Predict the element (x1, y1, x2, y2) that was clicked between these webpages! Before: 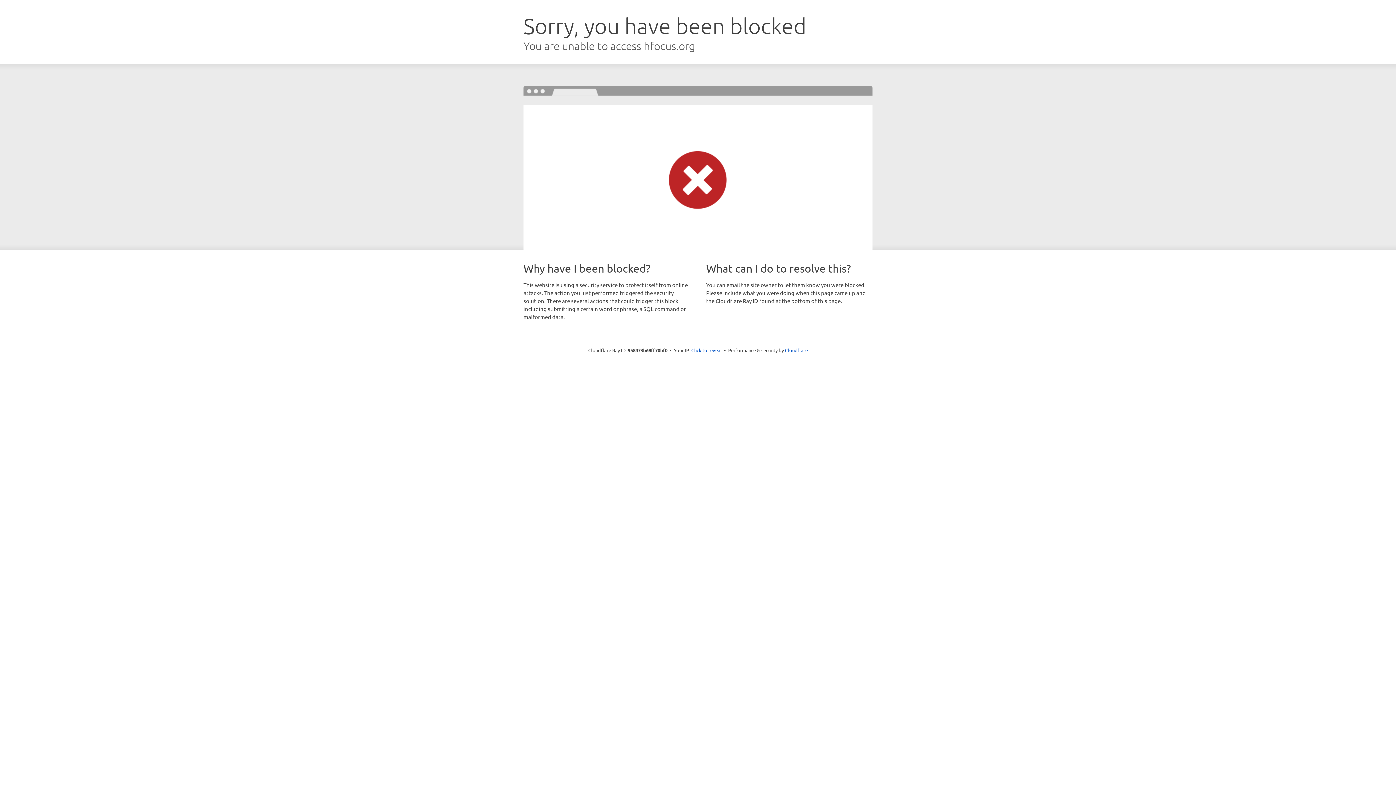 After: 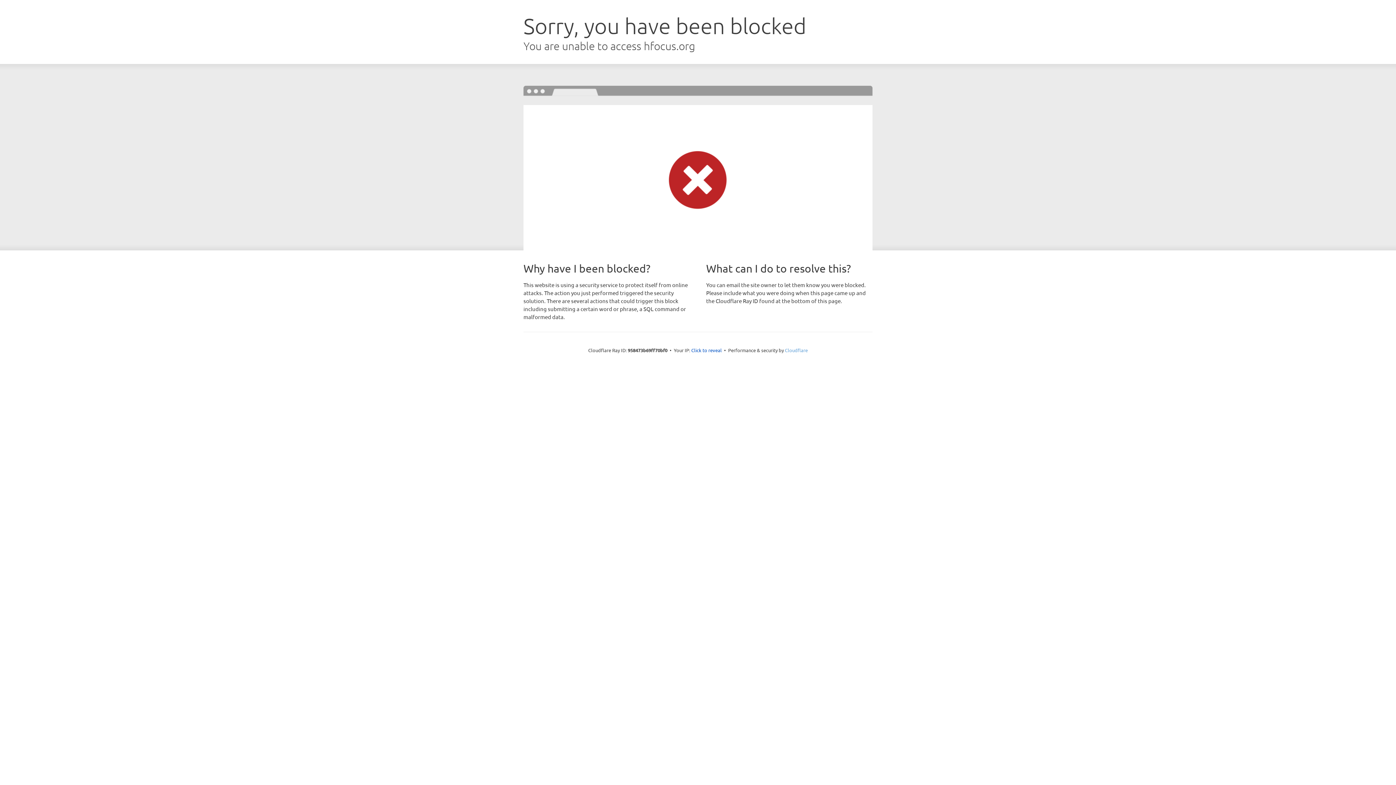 Action: label: Cloudflare bbox: (785, 347, 808, 353)